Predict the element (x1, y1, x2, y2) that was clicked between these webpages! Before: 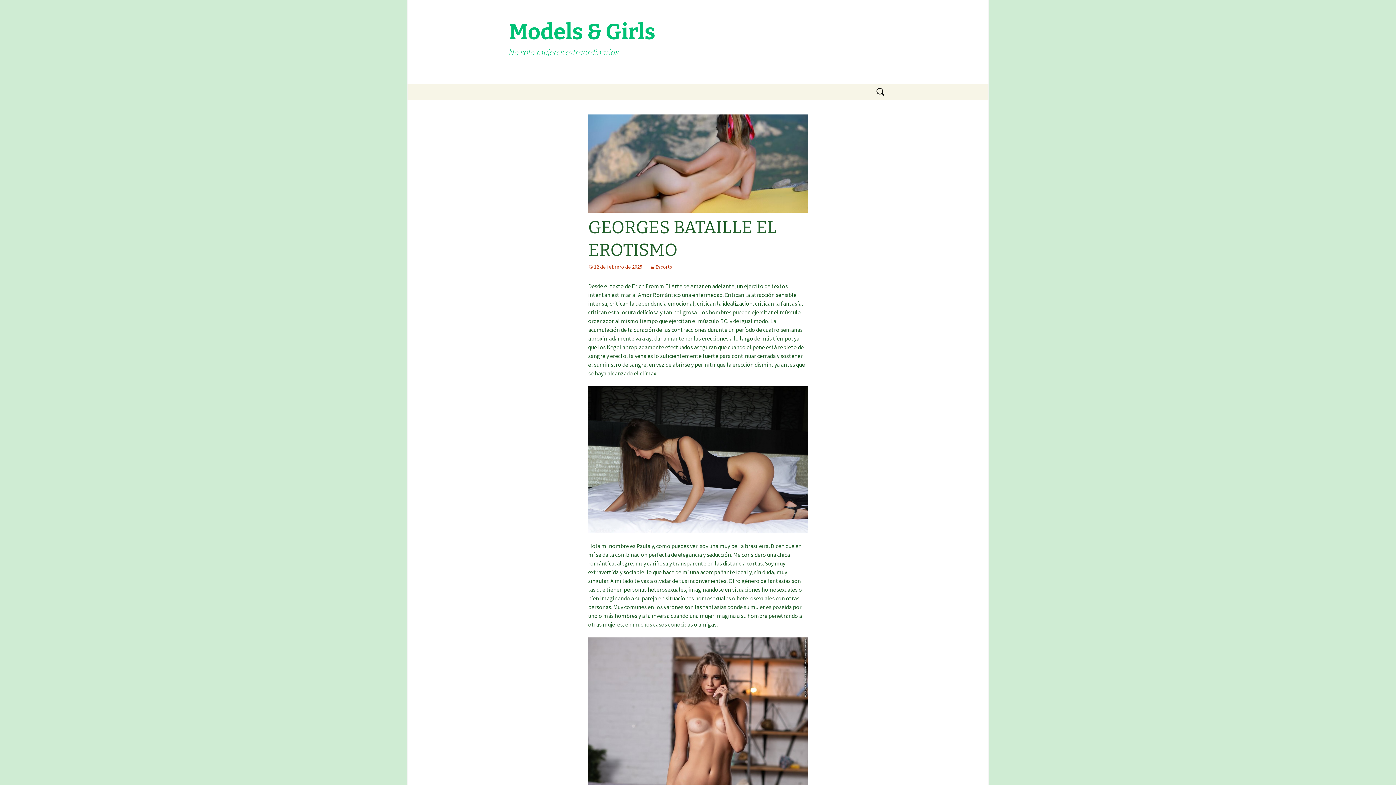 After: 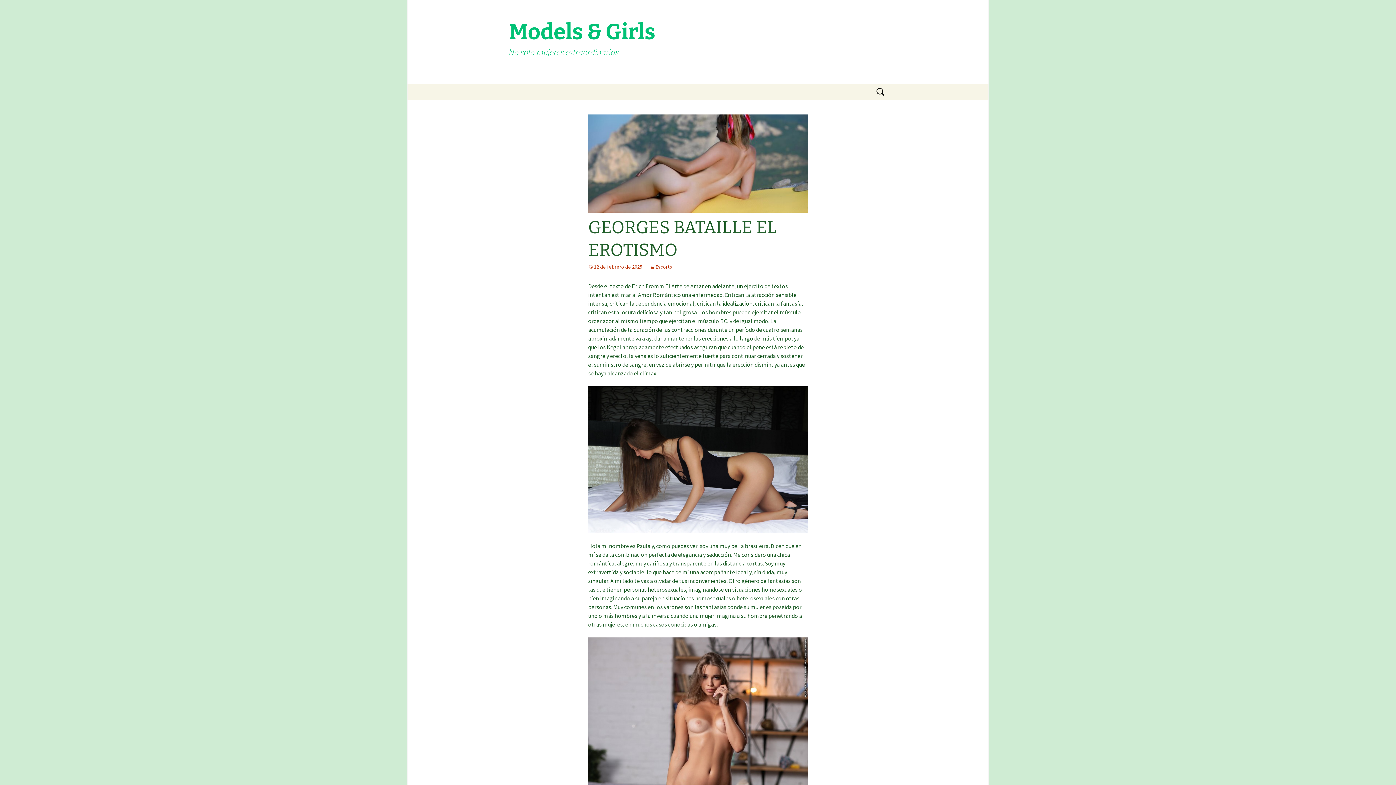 Action: label: 12 de febrero de 2025 bbox: (588, 263, 642, 270)